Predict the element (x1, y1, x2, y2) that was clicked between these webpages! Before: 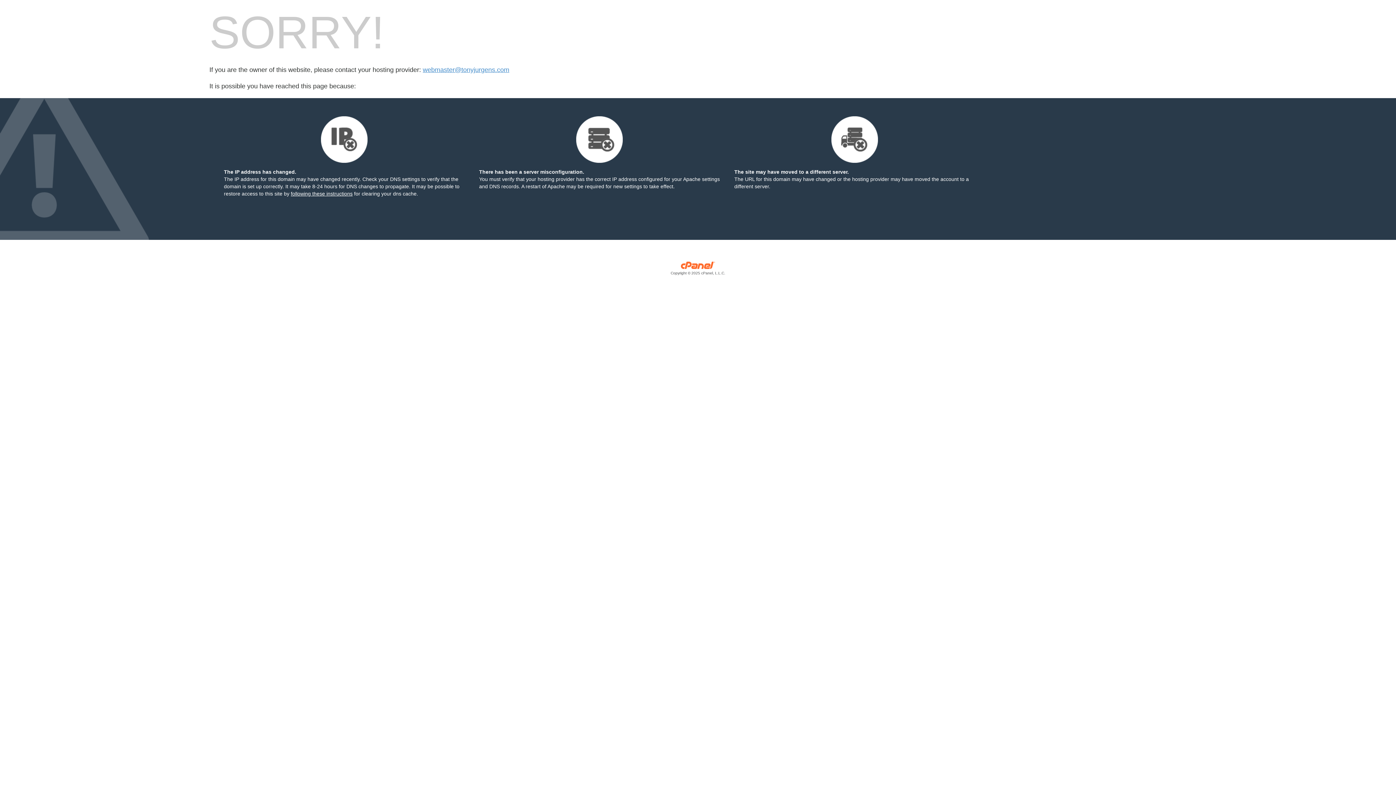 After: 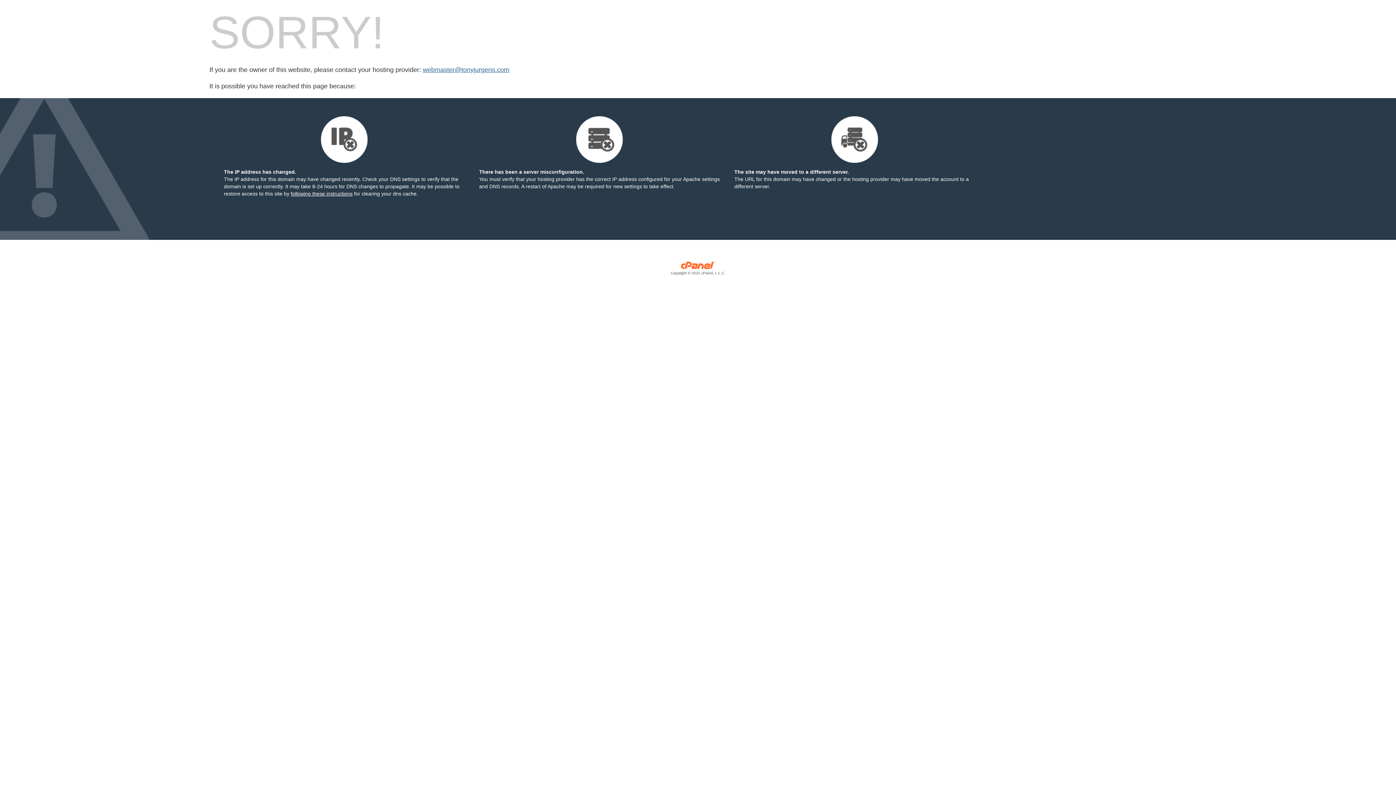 Action: label: webmaster@tonyjurgens.com bbox: (422, 66, 509, 73)